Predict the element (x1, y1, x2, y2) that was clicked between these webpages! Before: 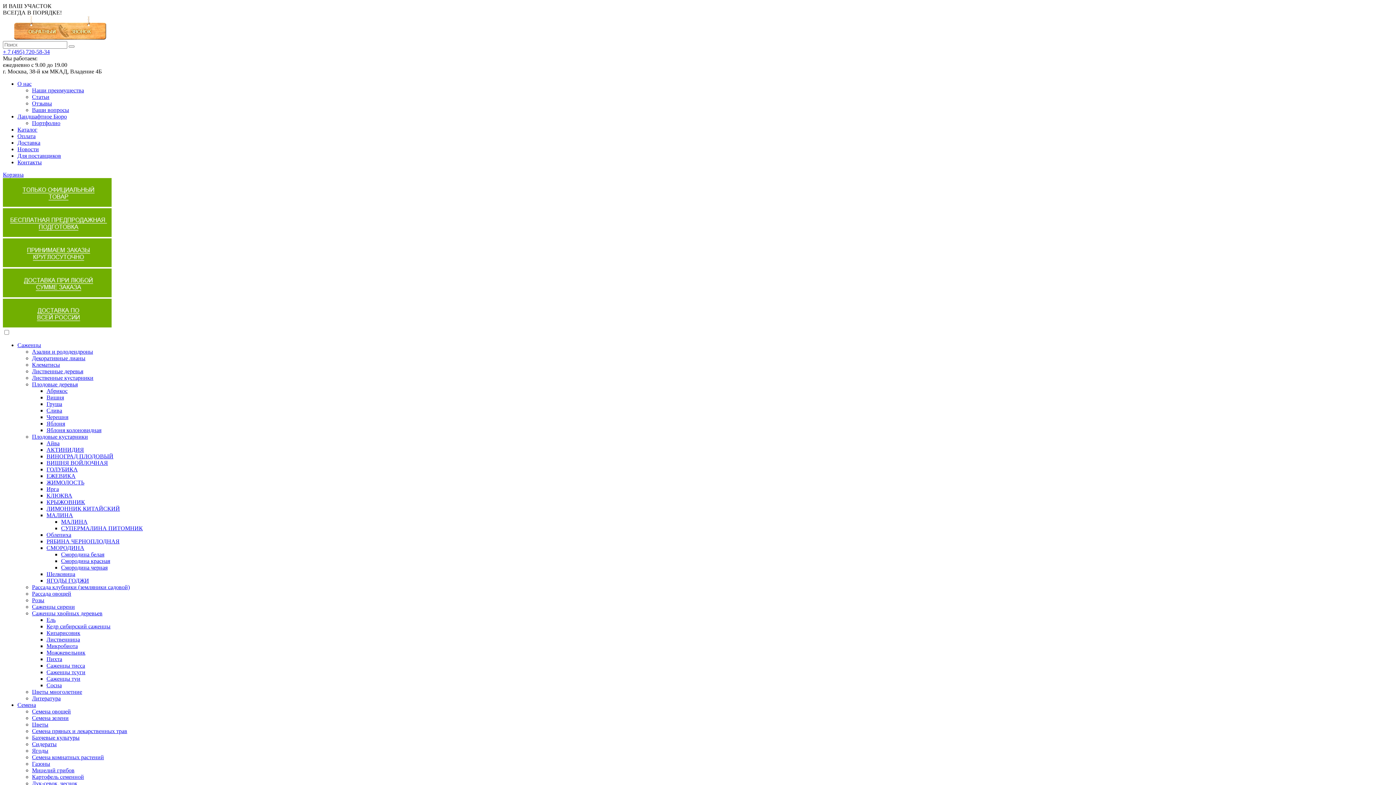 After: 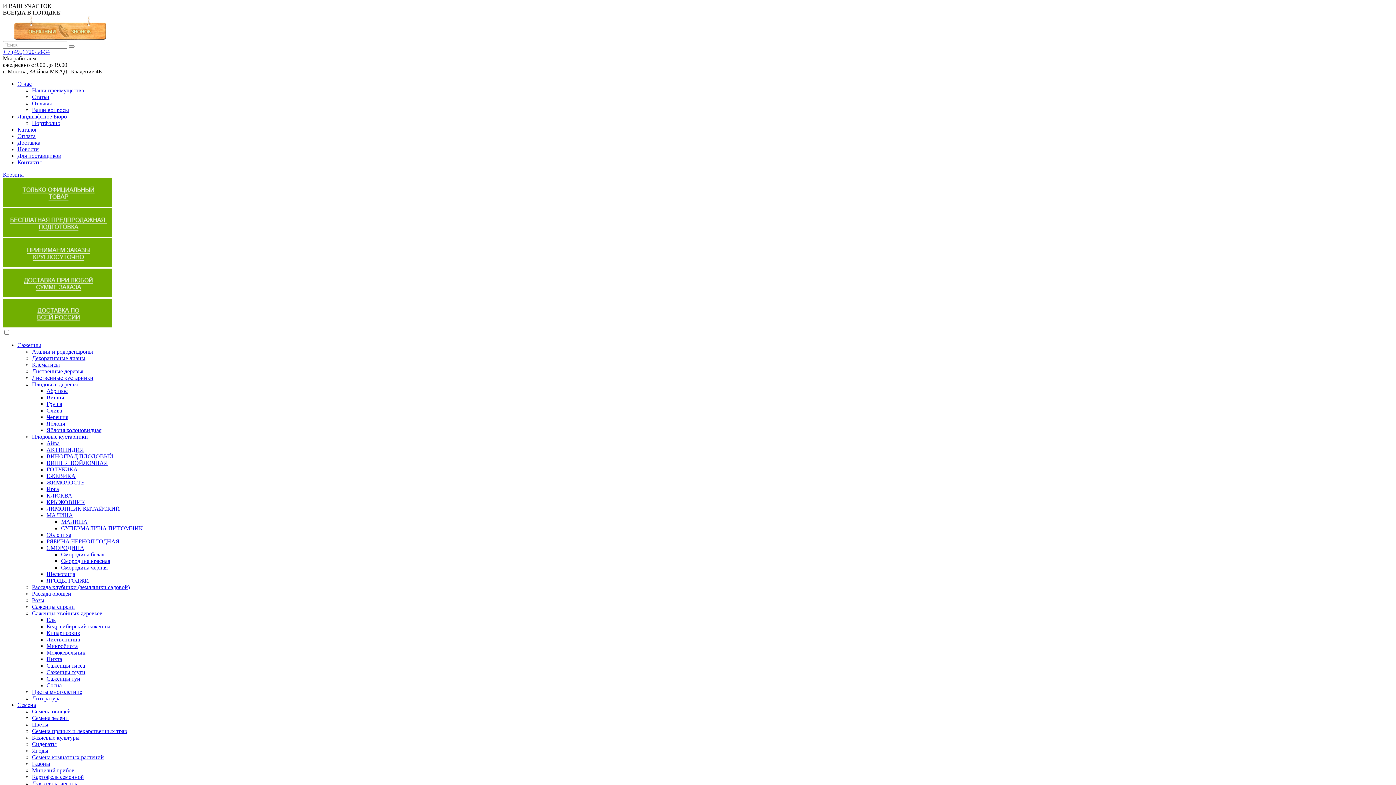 Action: bbox: (46, 473, 75, 479) label: ЕЖЕВИКА